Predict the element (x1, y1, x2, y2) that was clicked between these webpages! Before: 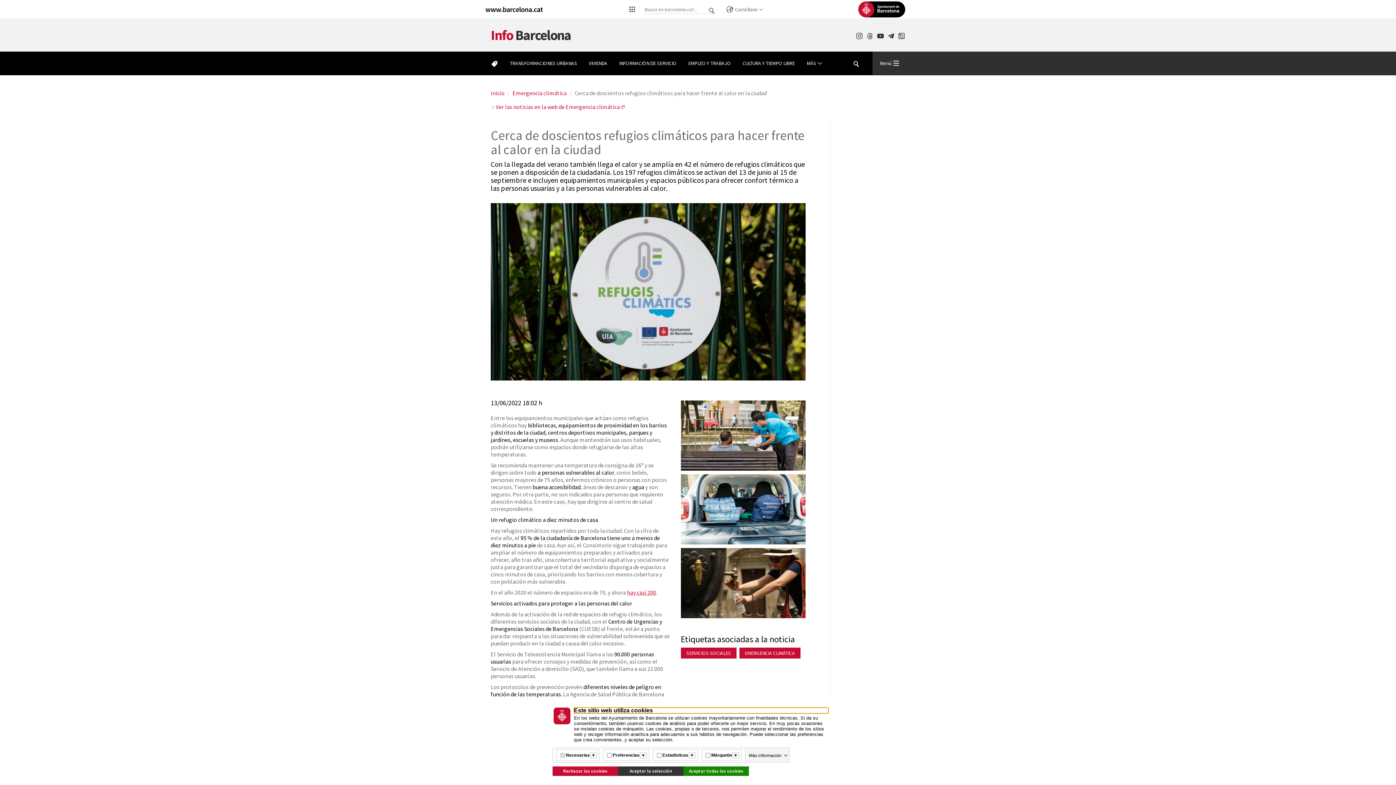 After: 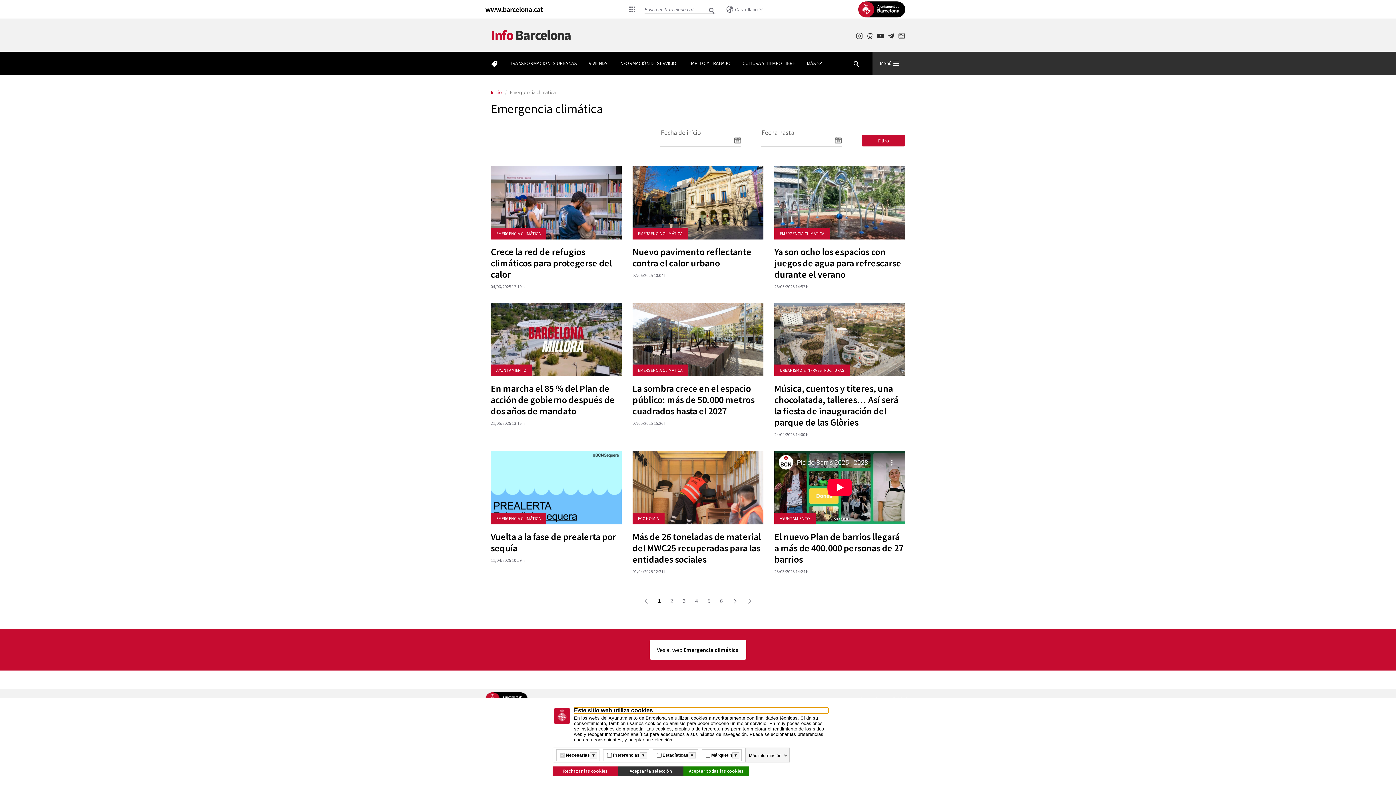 Action: bbox: (739, 647, 800, 658) label: EMERGENCIA CLIMÁTICA